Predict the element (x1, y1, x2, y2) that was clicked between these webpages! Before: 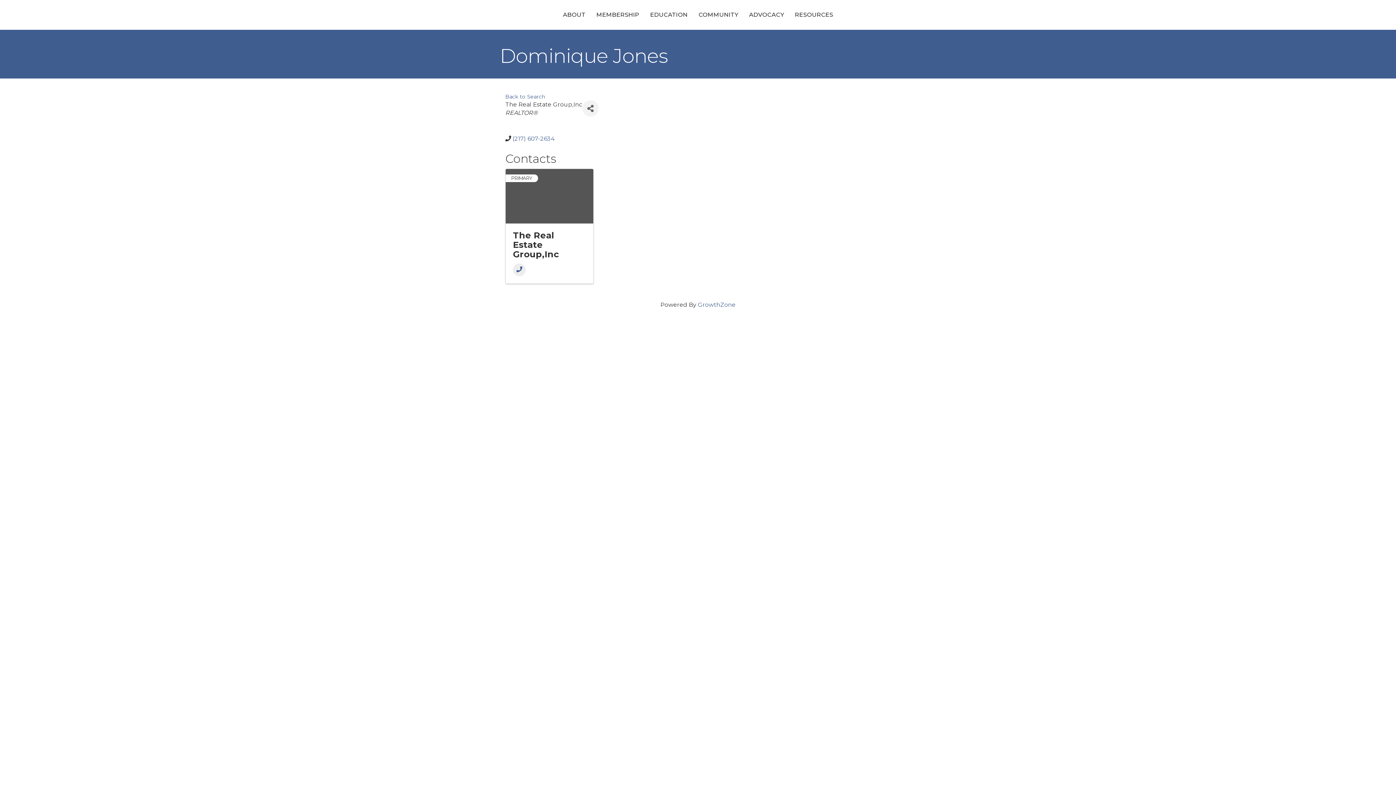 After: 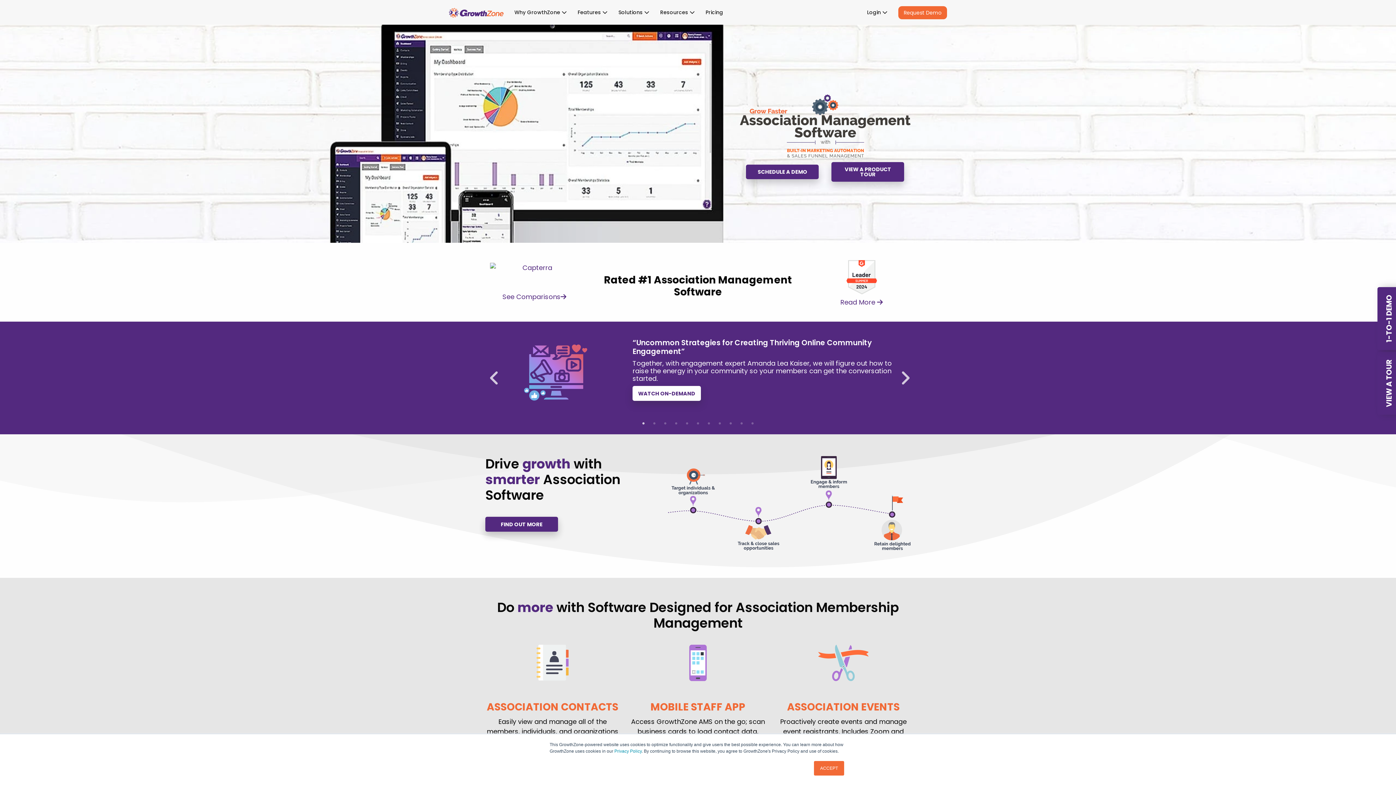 Action: bbox: (698, 301, 735, 308) label: GrowthZone